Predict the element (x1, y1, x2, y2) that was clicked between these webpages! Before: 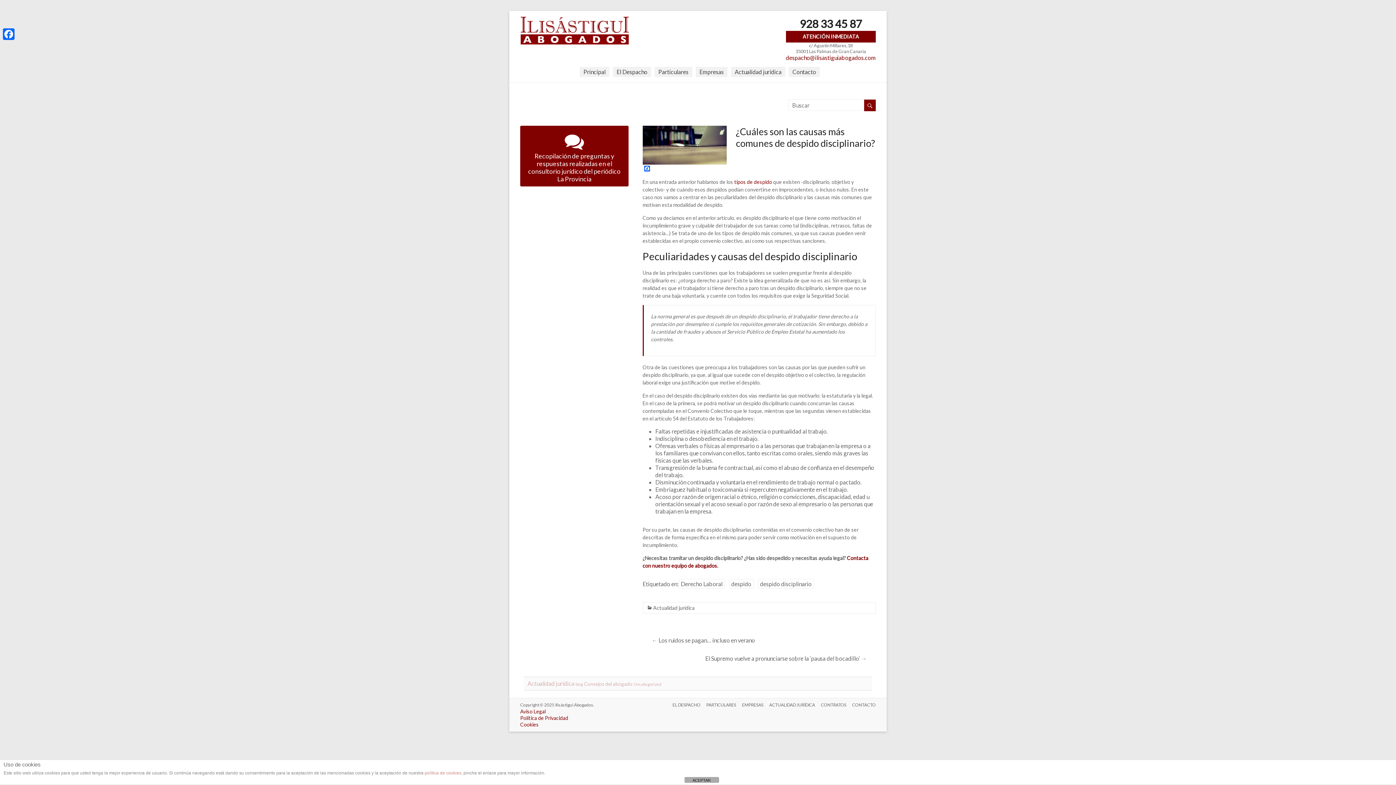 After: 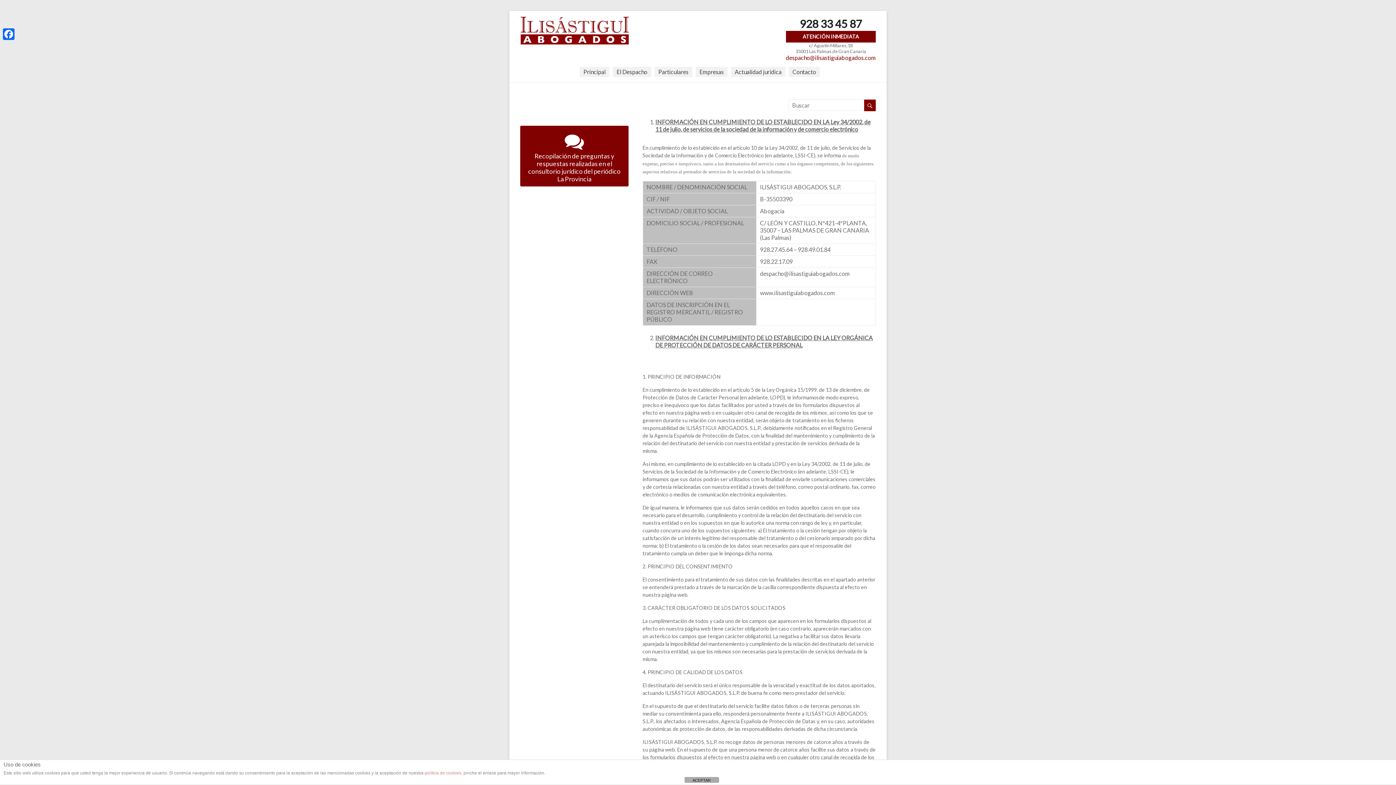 Action: bbox: (520, 715, 568, 721) label: Política de Privacidad